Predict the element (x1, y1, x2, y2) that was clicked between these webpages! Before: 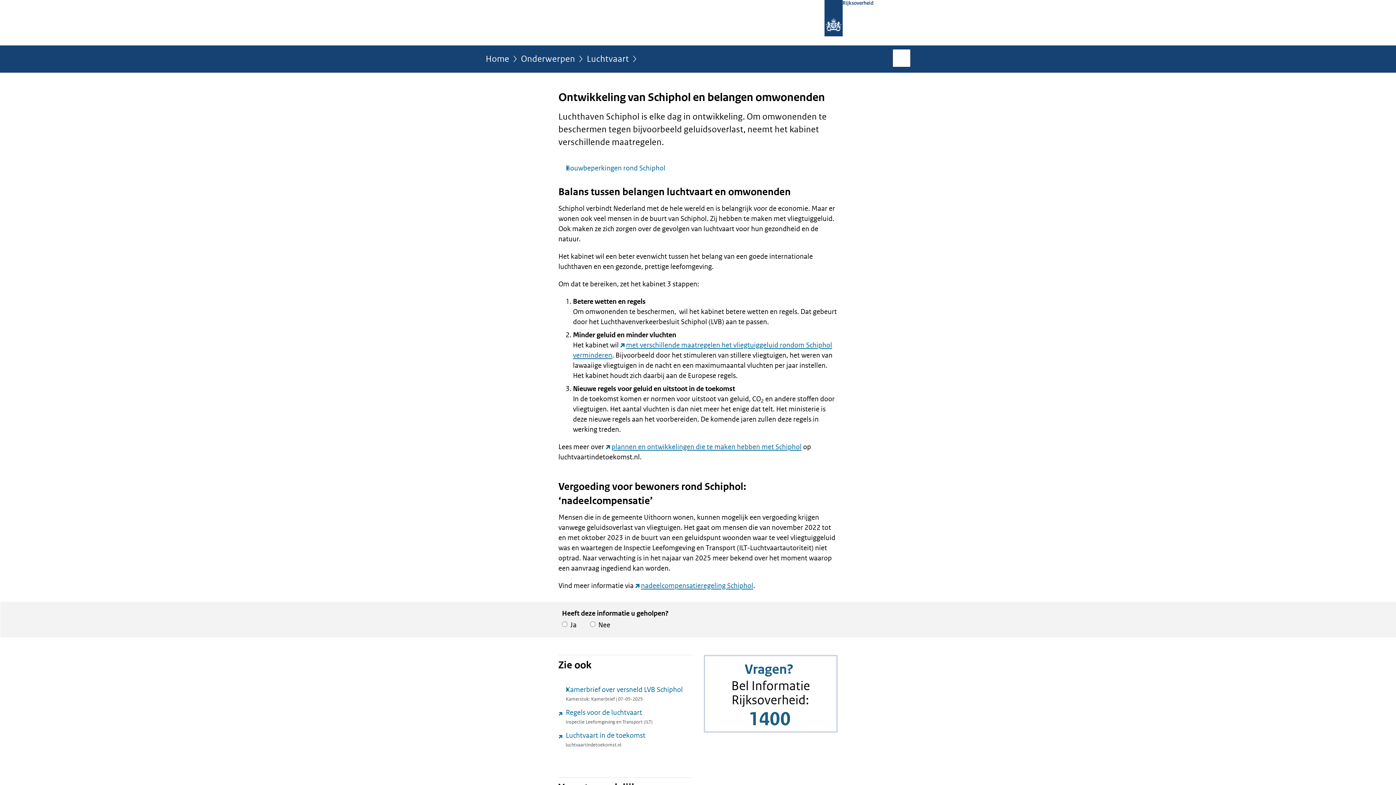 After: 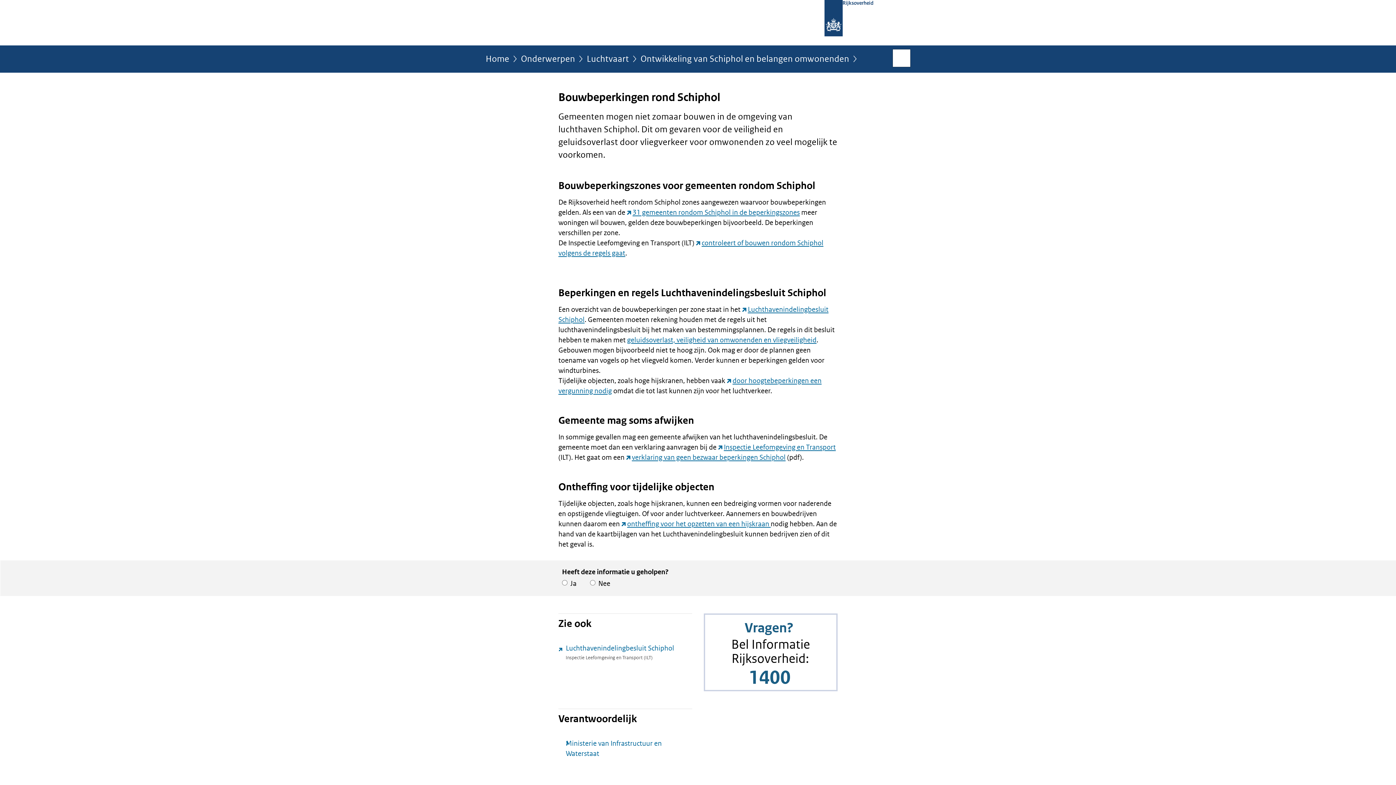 Action: bbox: (558, 163, 837, 173) label: Bouwbeperkingen rond Schiphol